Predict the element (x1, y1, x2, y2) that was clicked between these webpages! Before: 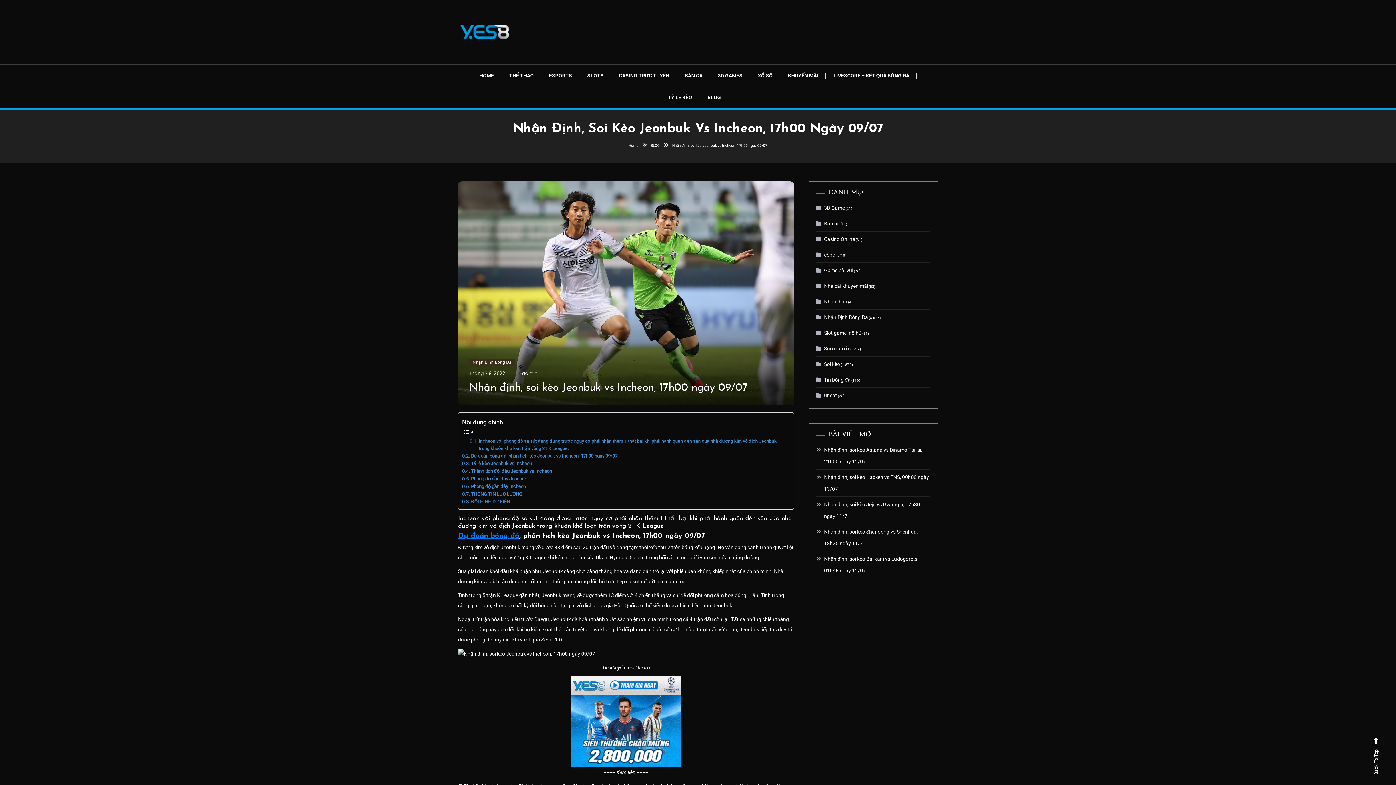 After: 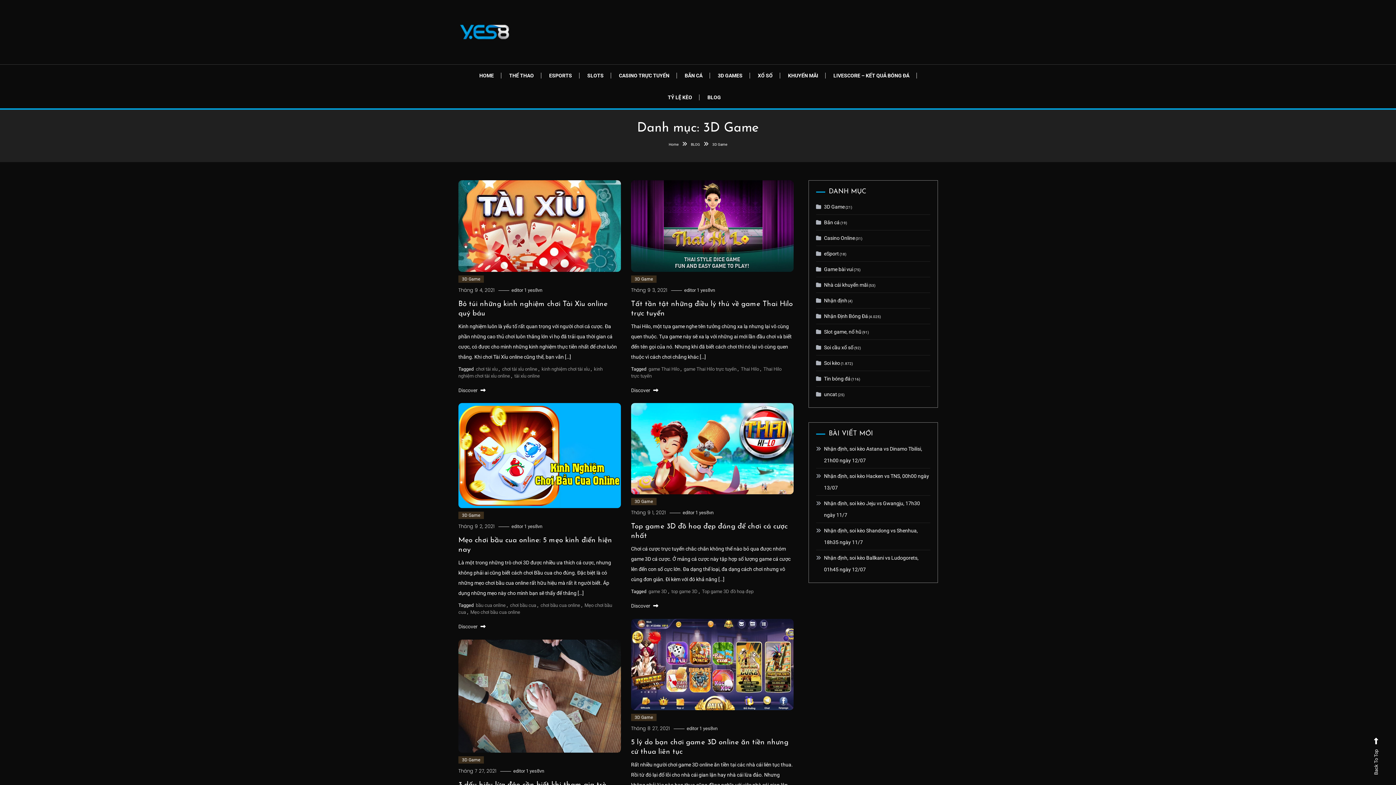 Action: bbox: (816, 202, 844, 213) label: 3D Game